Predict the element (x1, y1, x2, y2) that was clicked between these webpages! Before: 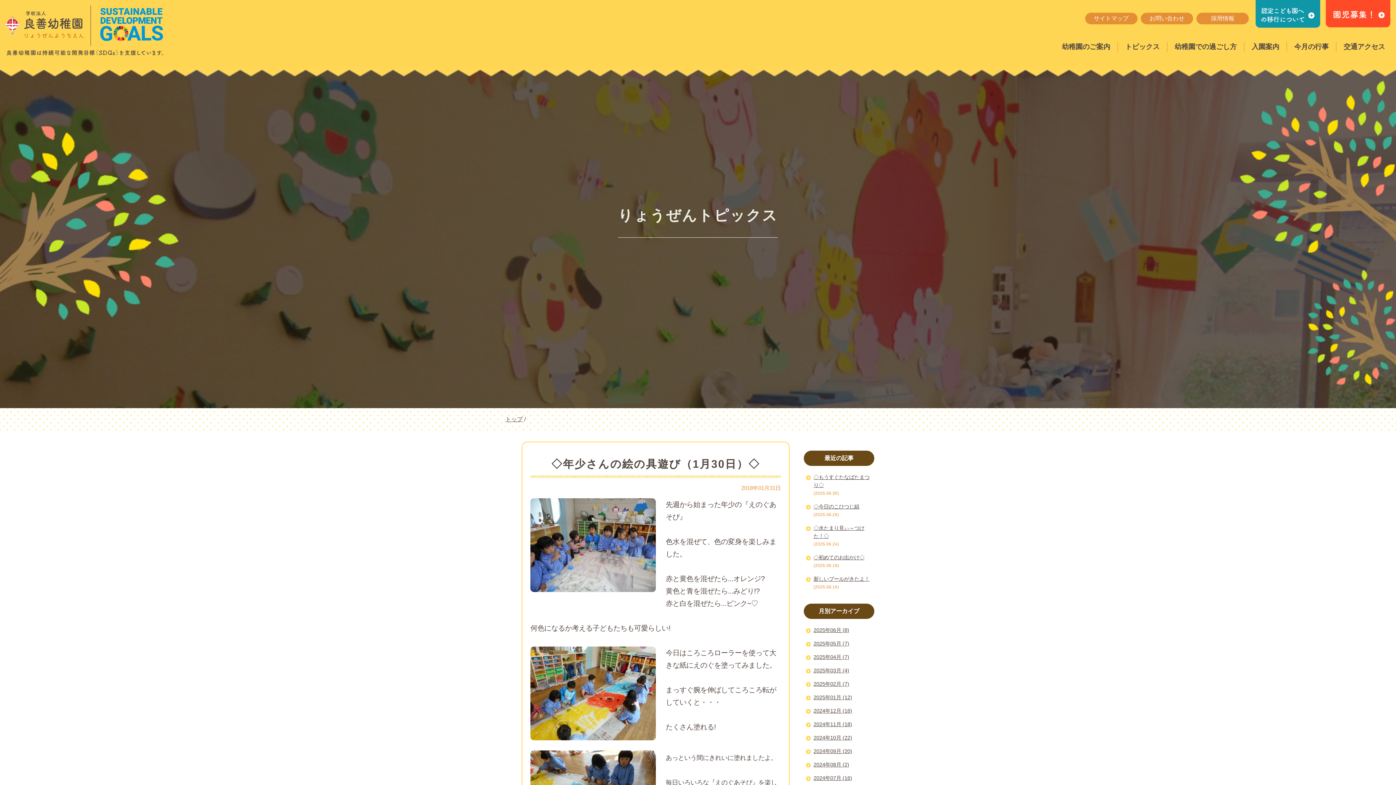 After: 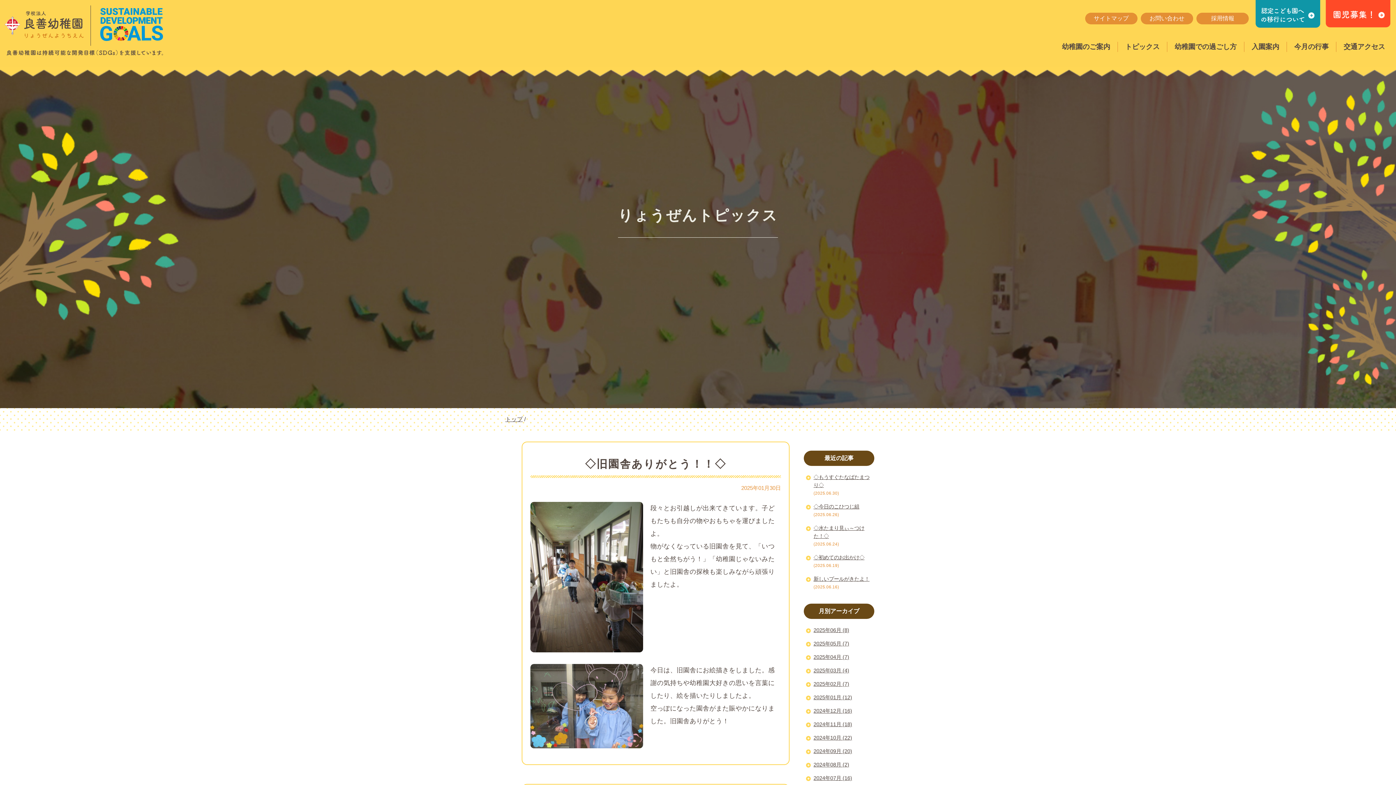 Action: bbox: (813, 694, 852, 700) label: 2025年01月 (12)